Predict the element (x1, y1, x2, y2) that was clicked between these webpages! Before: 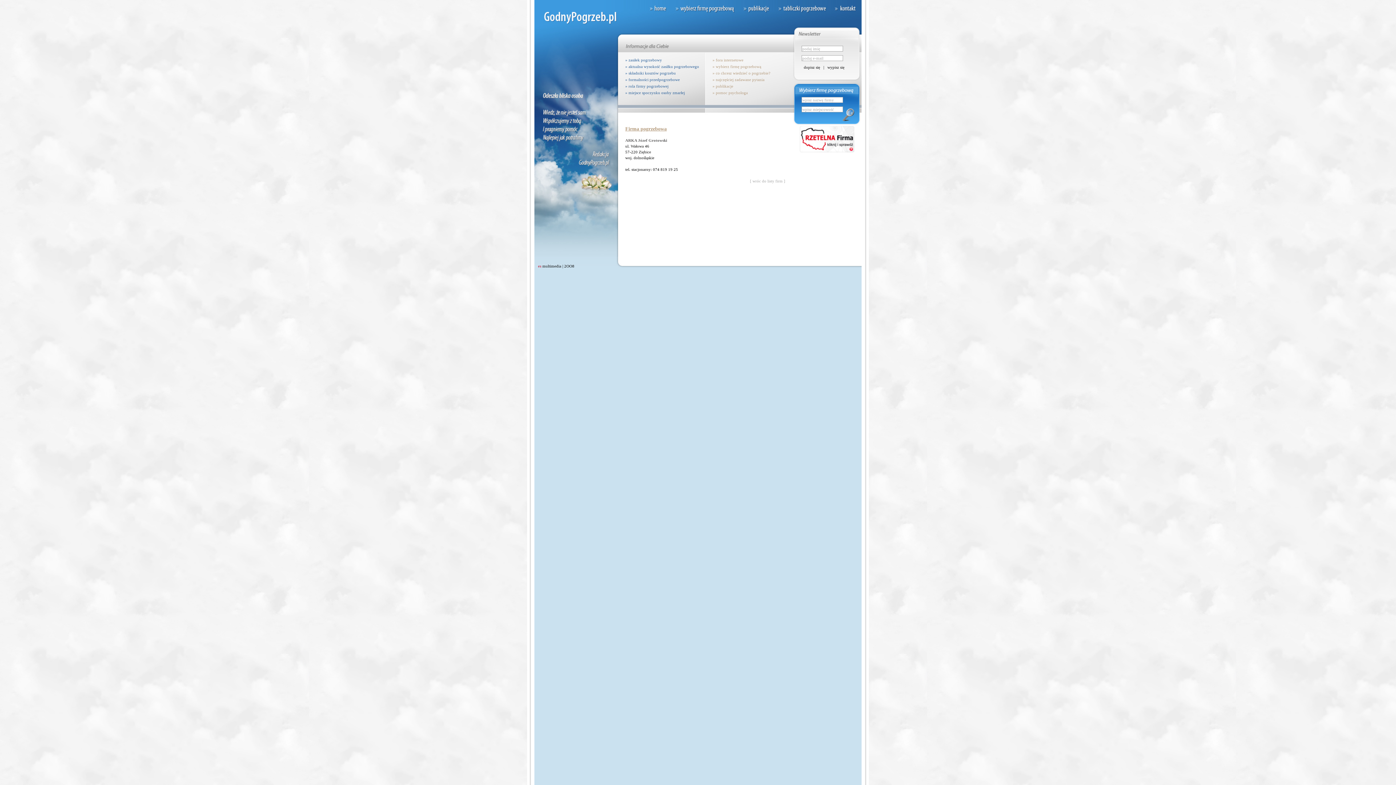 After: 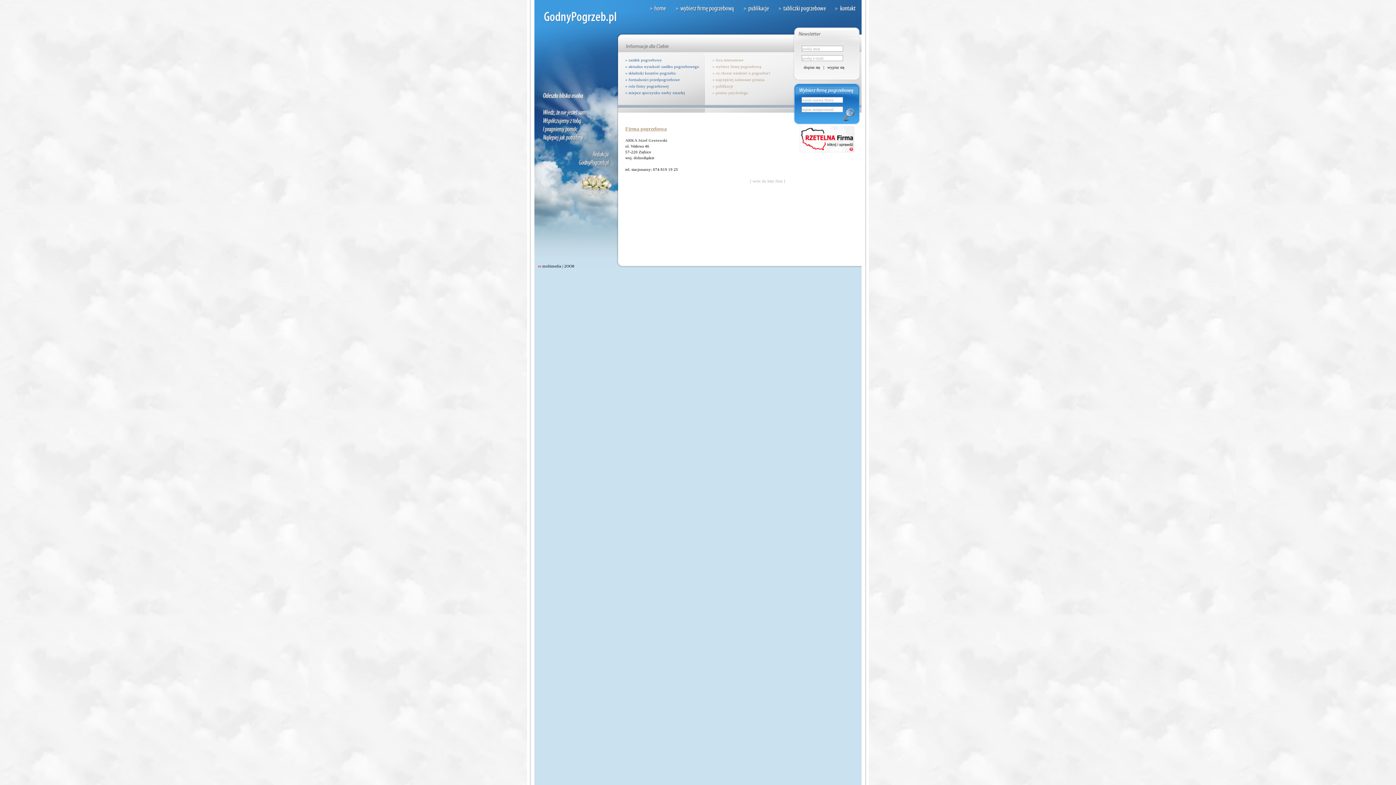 Action: bbox: (800, 145, 854, 153)